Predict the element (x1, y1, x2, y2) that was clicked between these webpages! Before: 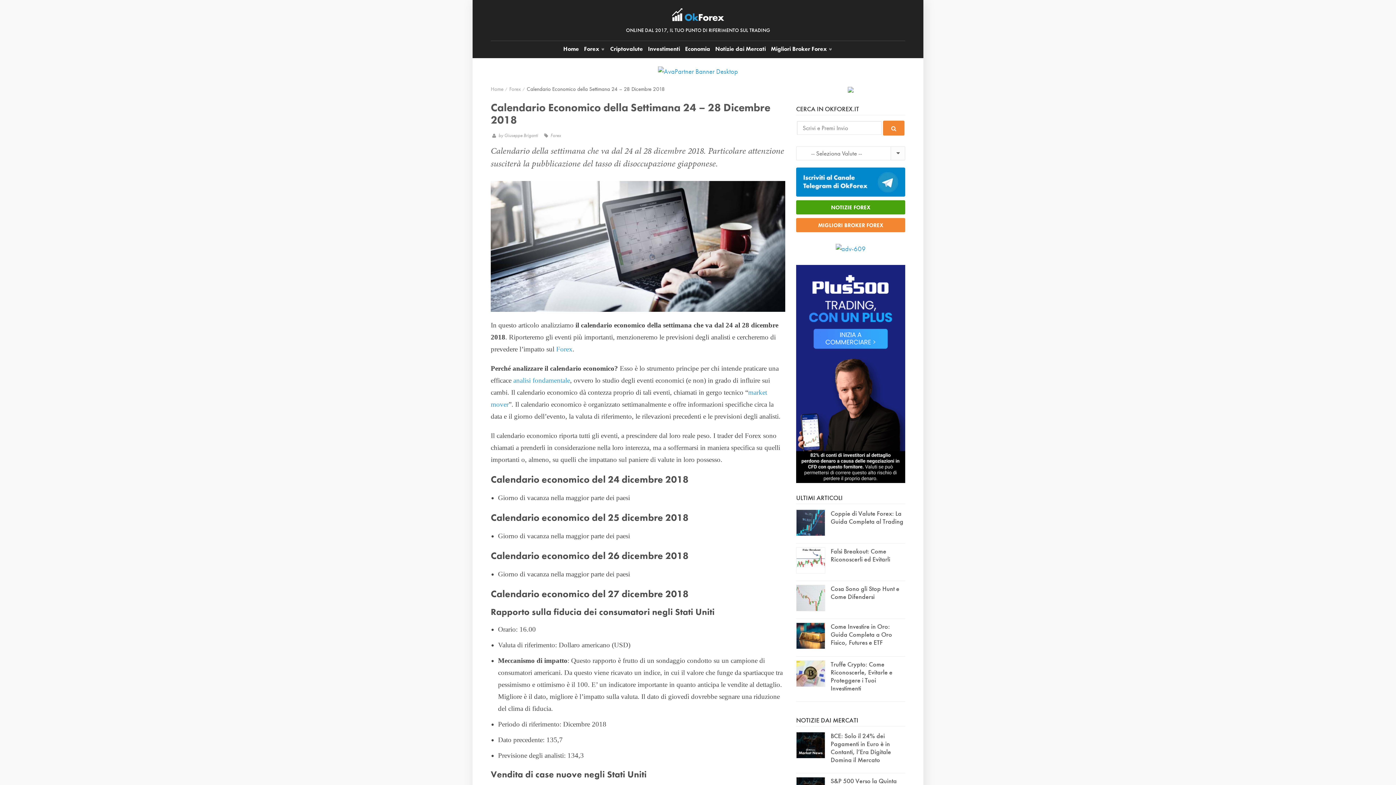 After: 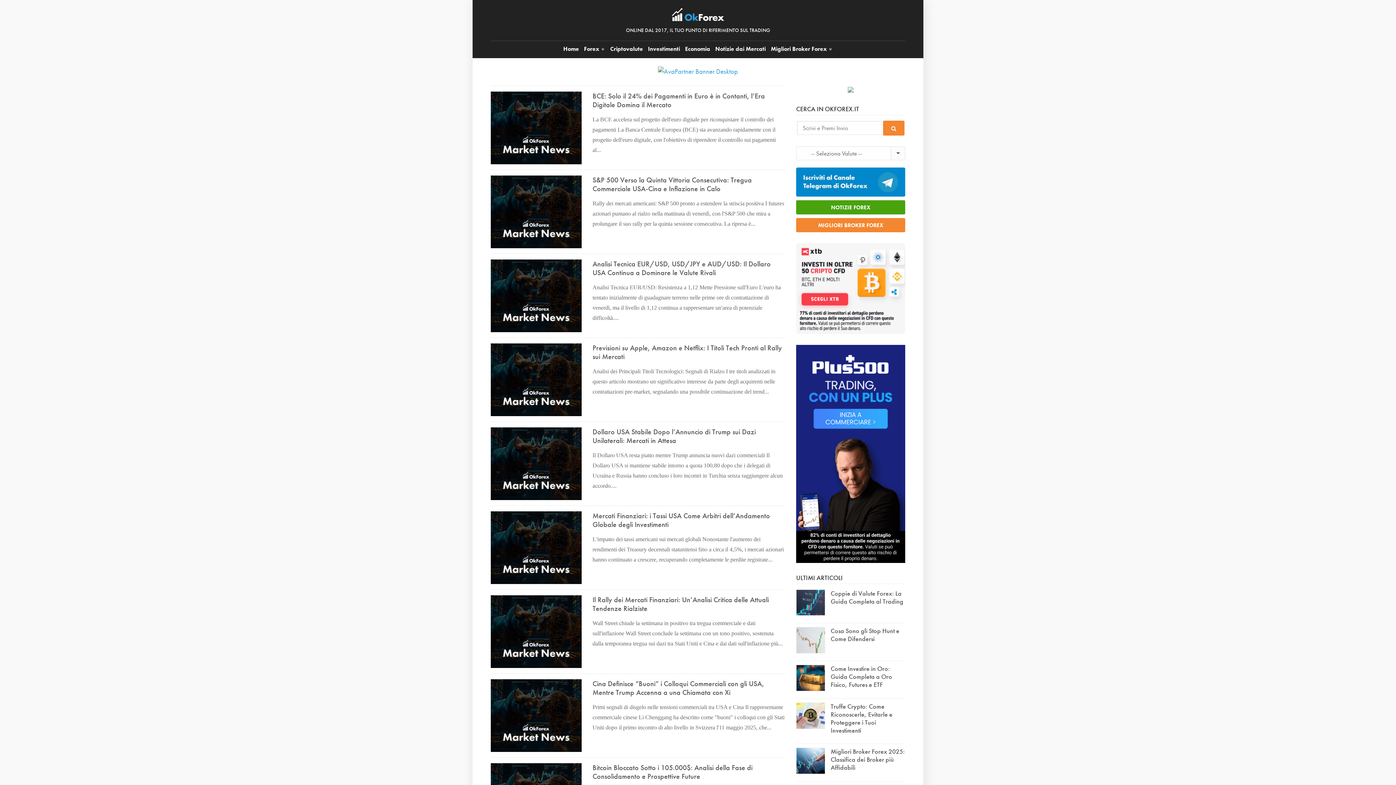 Action: bbox: (883, 120, 904, 135)